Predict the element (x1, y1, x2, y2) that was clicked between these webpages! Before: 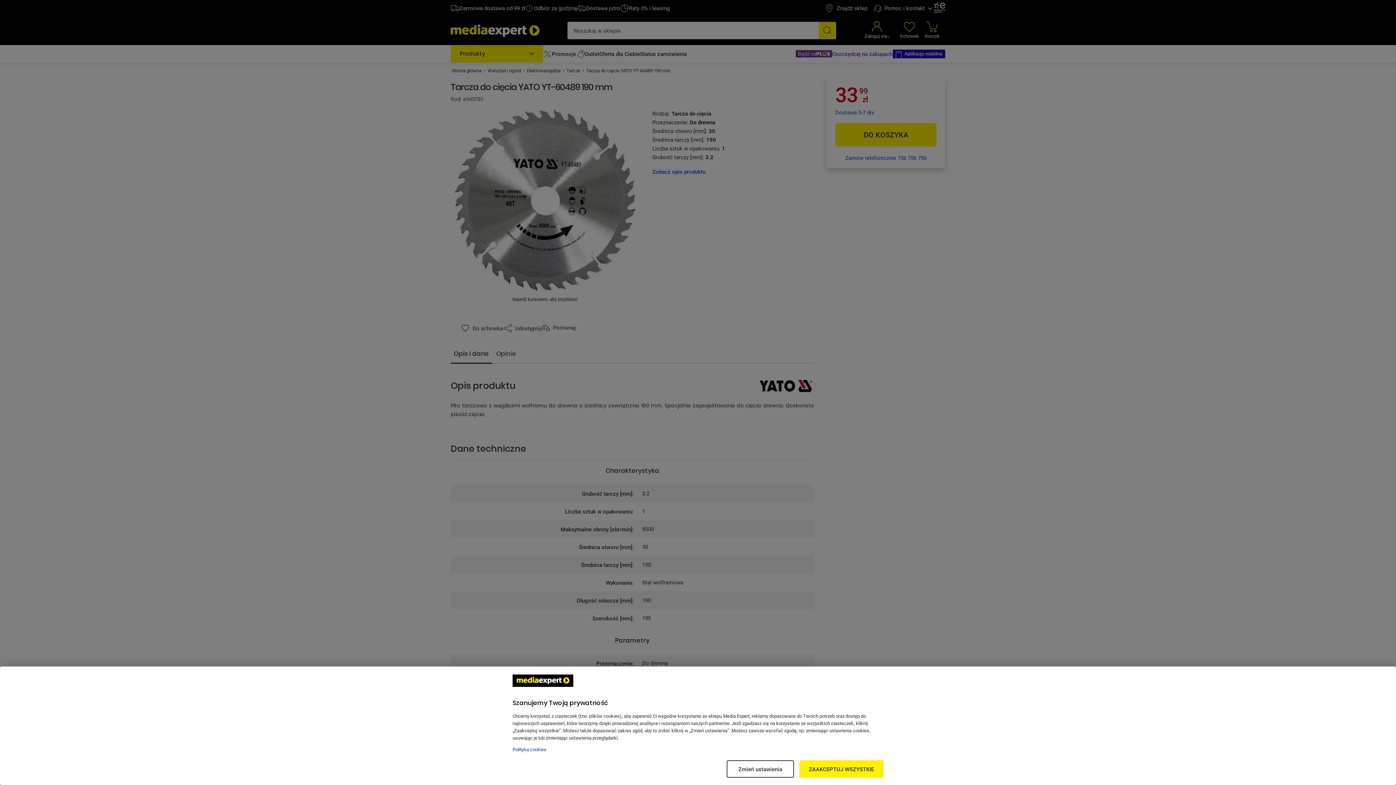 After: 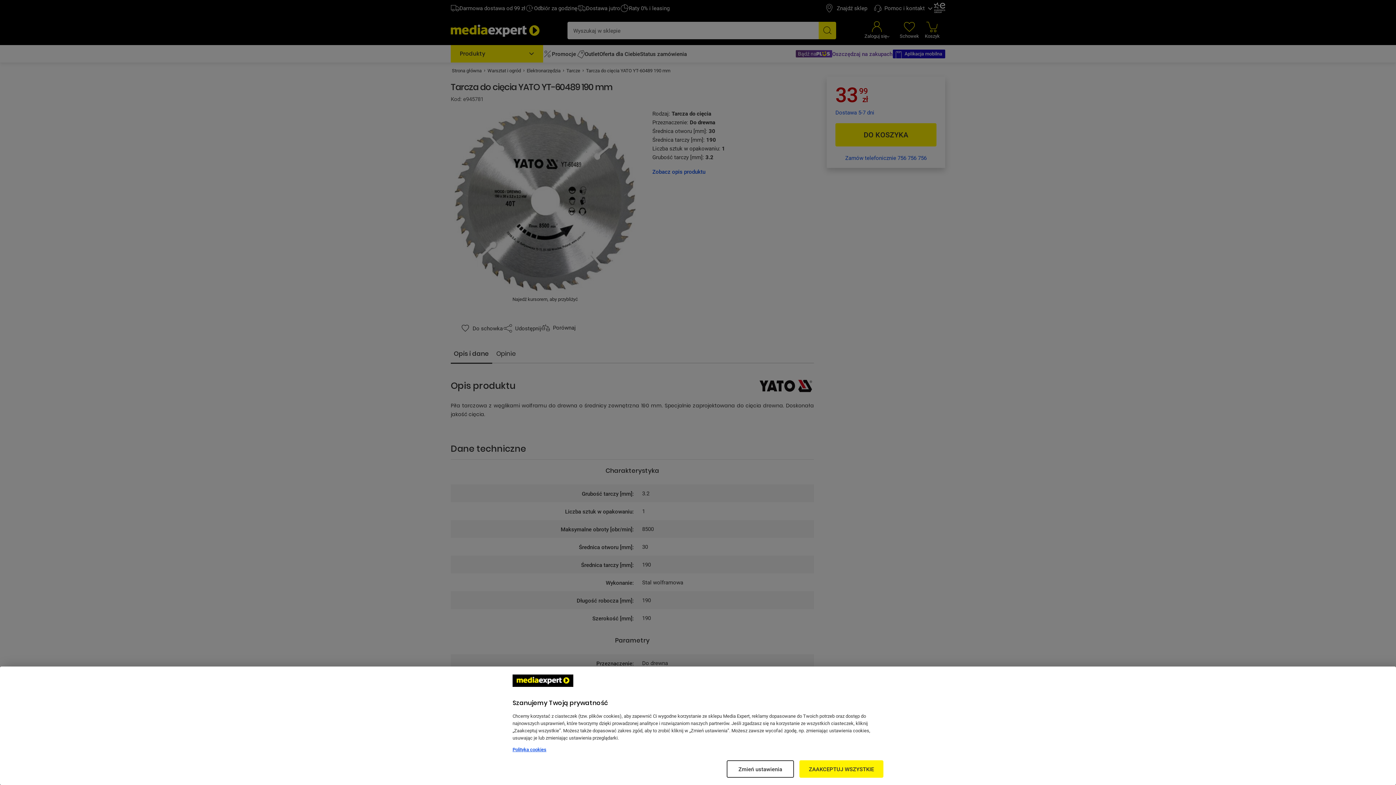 Action: bbox: (512, 746, 883, 753) label: Więcej informacji w Polityce cookies, otwiera się w nowym oknie